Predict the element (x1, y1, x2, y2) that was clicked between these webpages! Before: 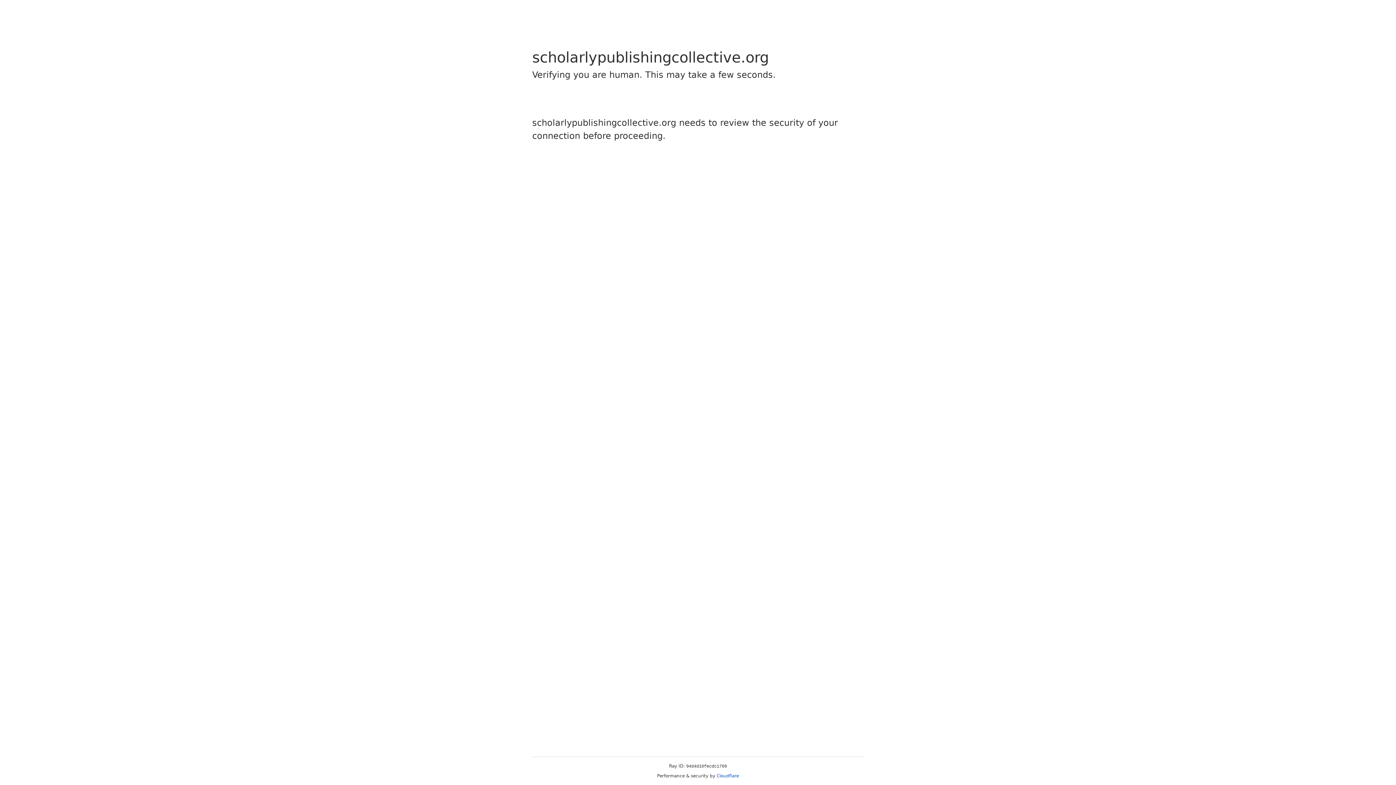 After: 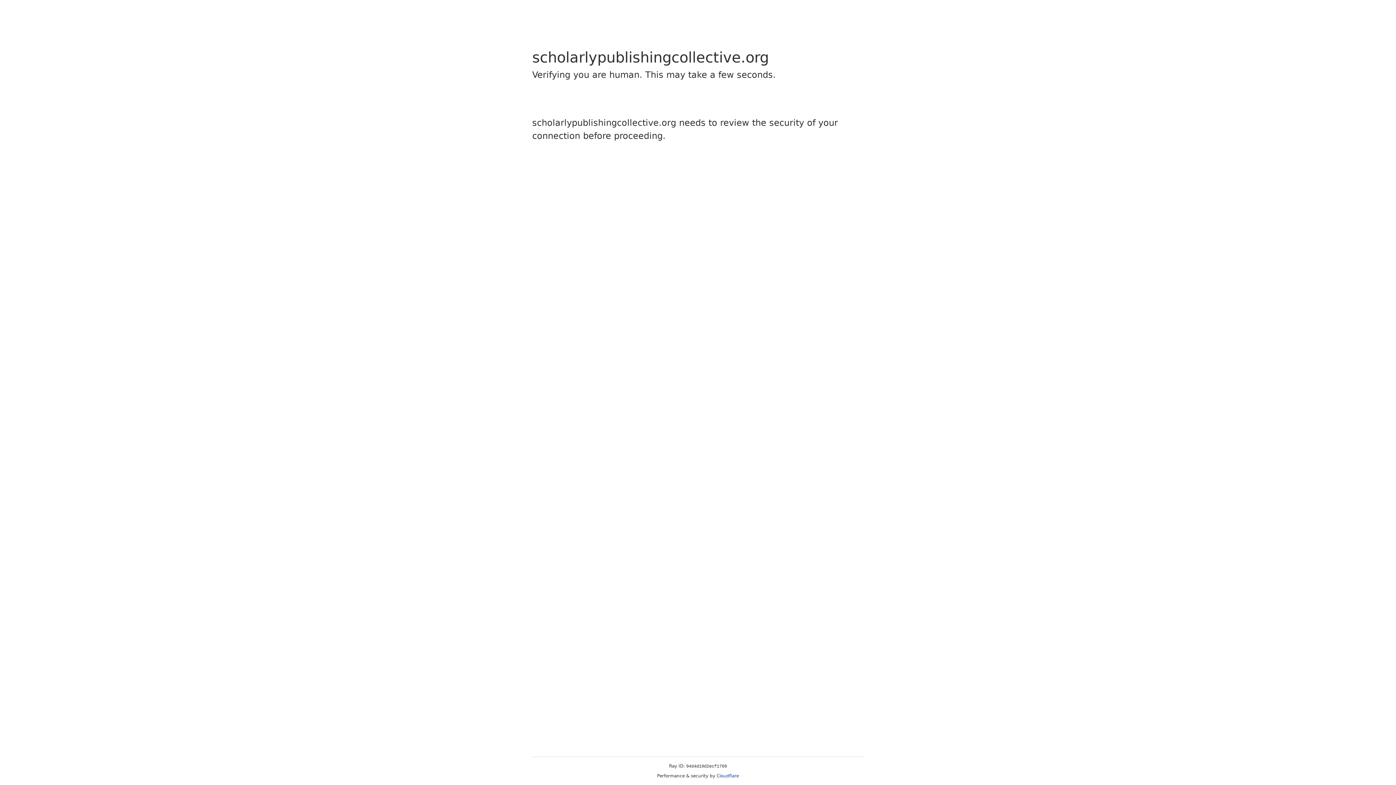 Action: bbox: (716, 773, 739, 778) label: Cloudflare